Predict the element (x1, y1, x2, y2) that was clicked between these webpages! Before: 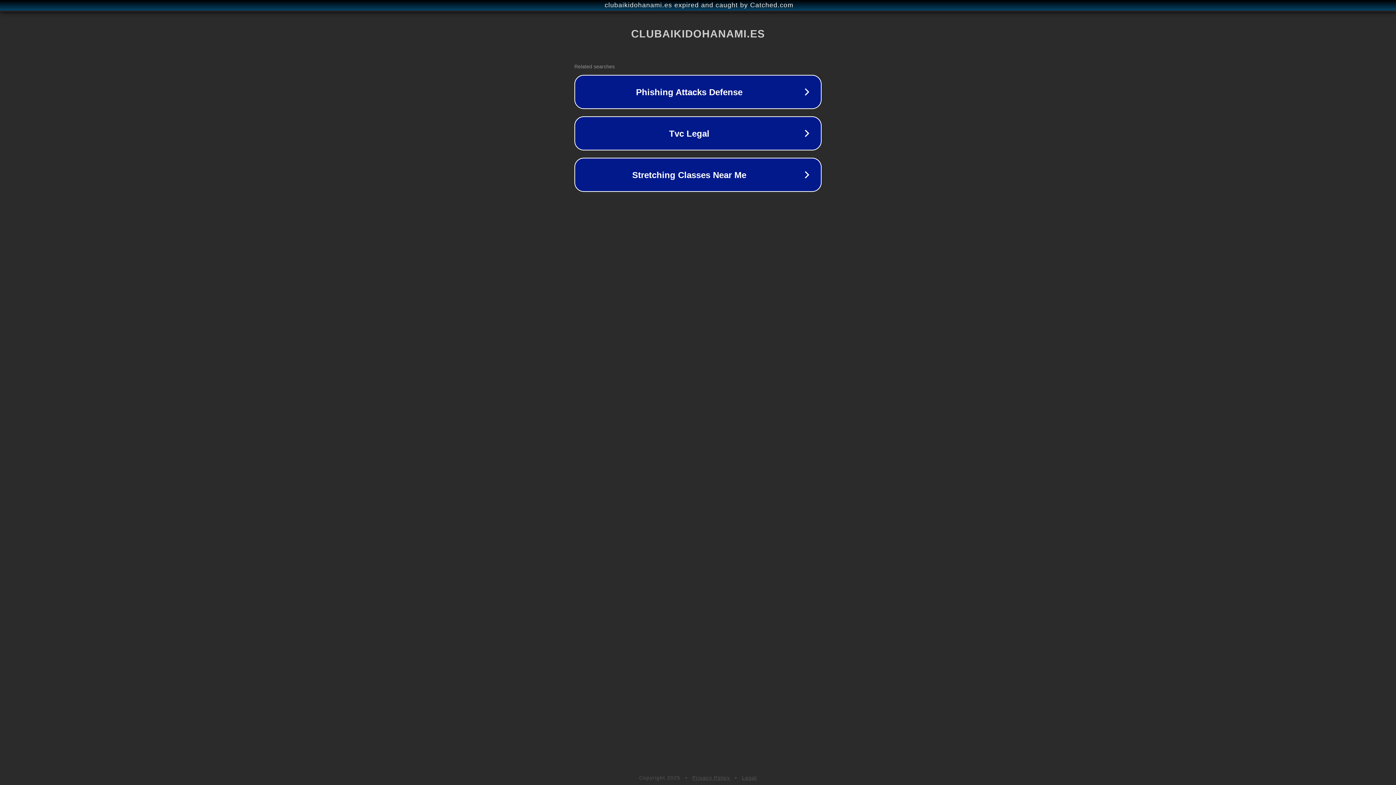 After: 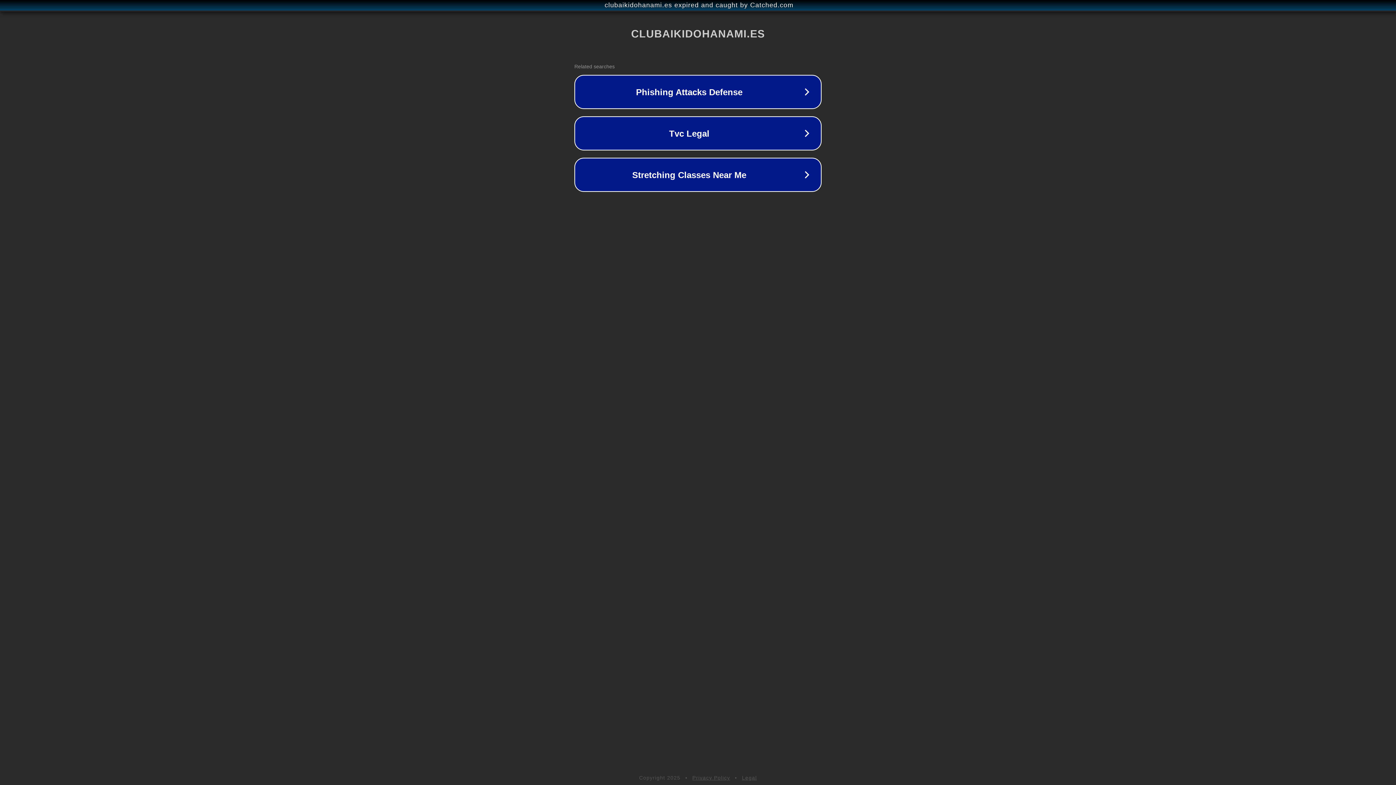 Action: bbox: (742, 775, 757, 781) label: Legal